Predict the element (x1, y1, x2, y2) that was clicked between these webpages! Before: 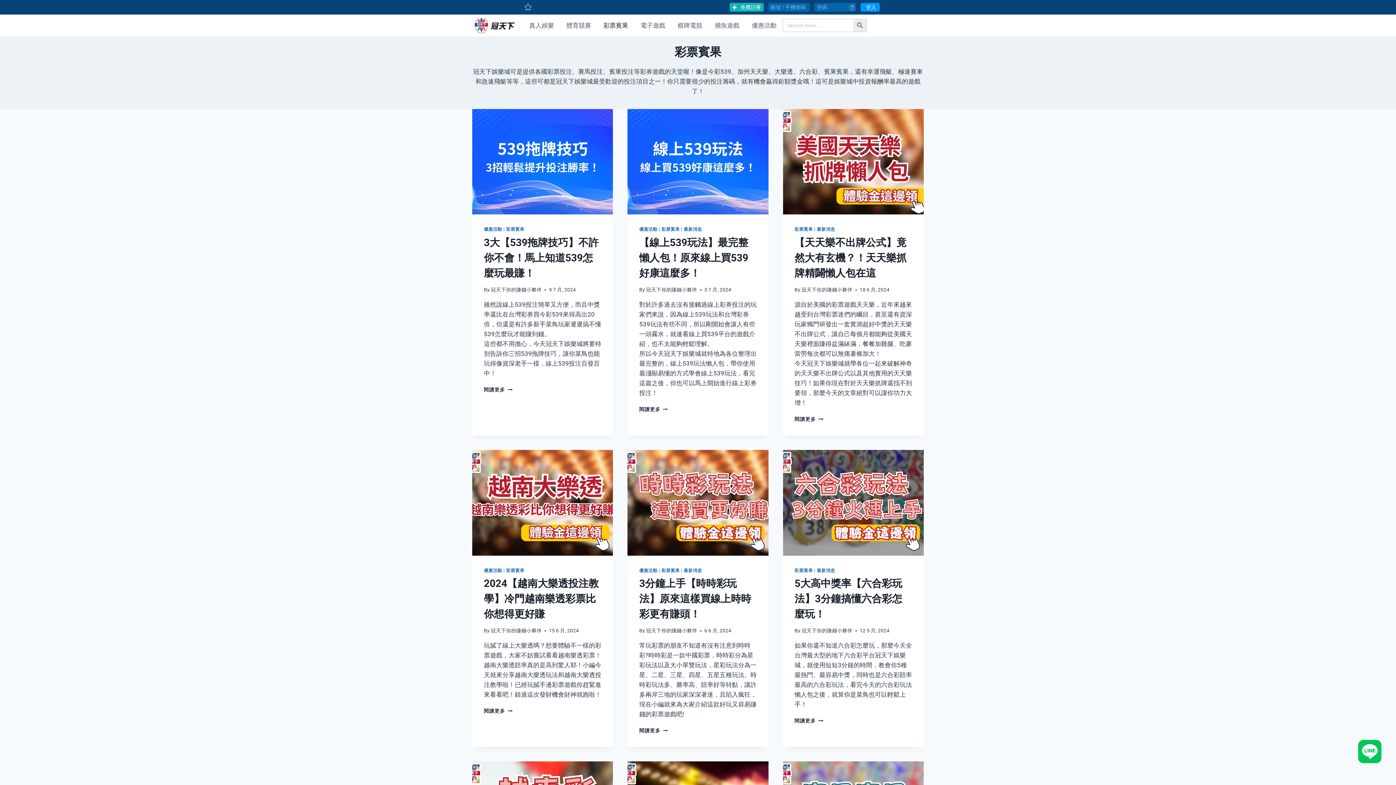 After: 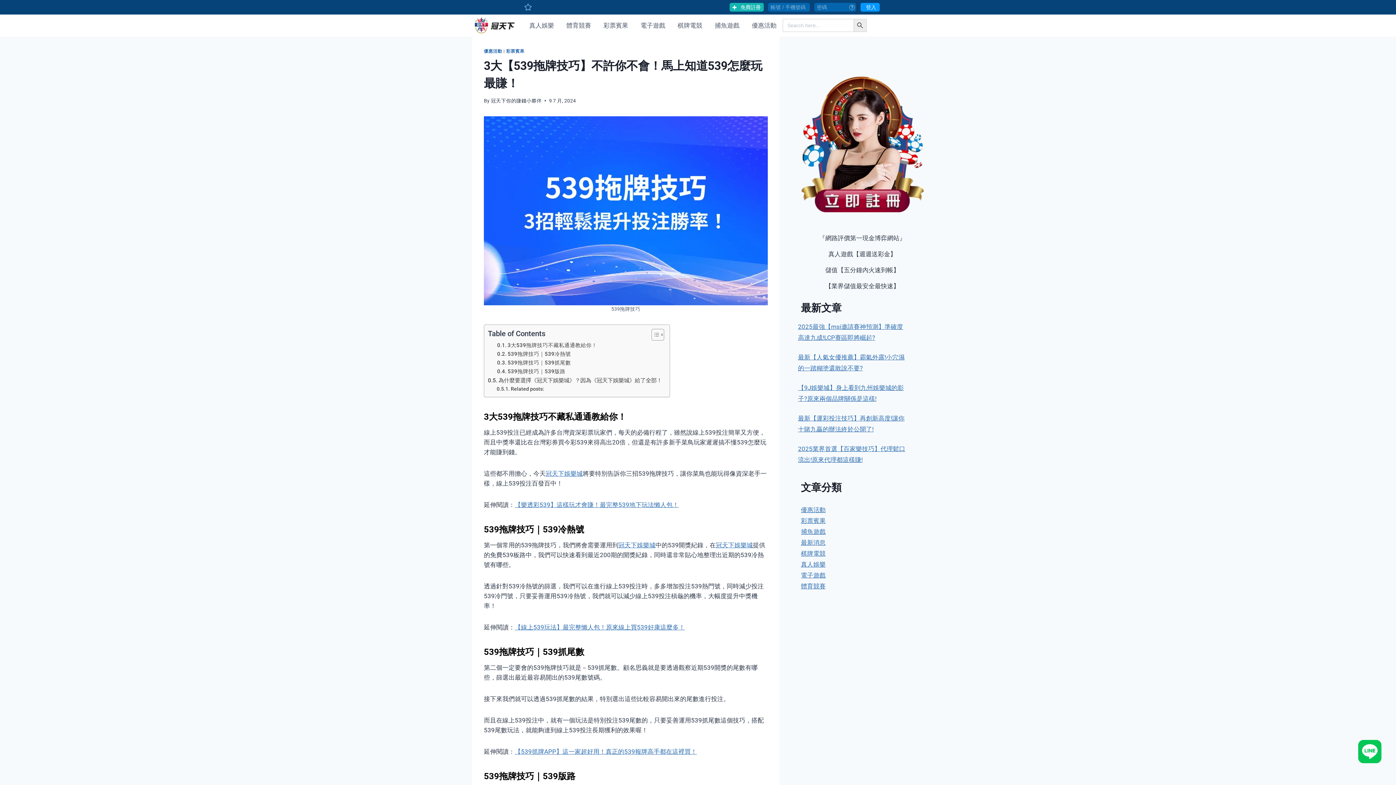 Action: label: 閱讀更多
3大【539拖牌技巧】不許你不會！馬上知道539怎麼玩最賺！ bbox: (484, 386, 512, 392)